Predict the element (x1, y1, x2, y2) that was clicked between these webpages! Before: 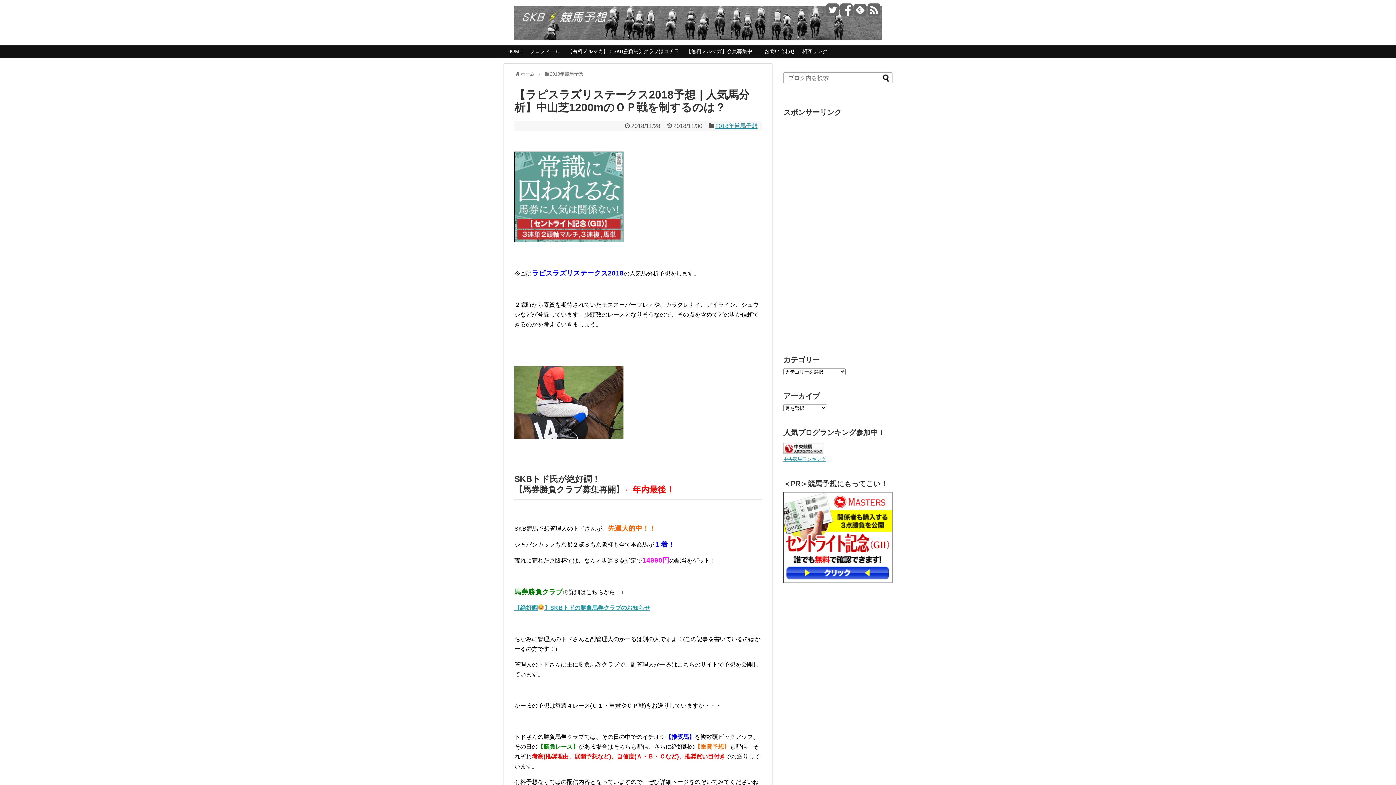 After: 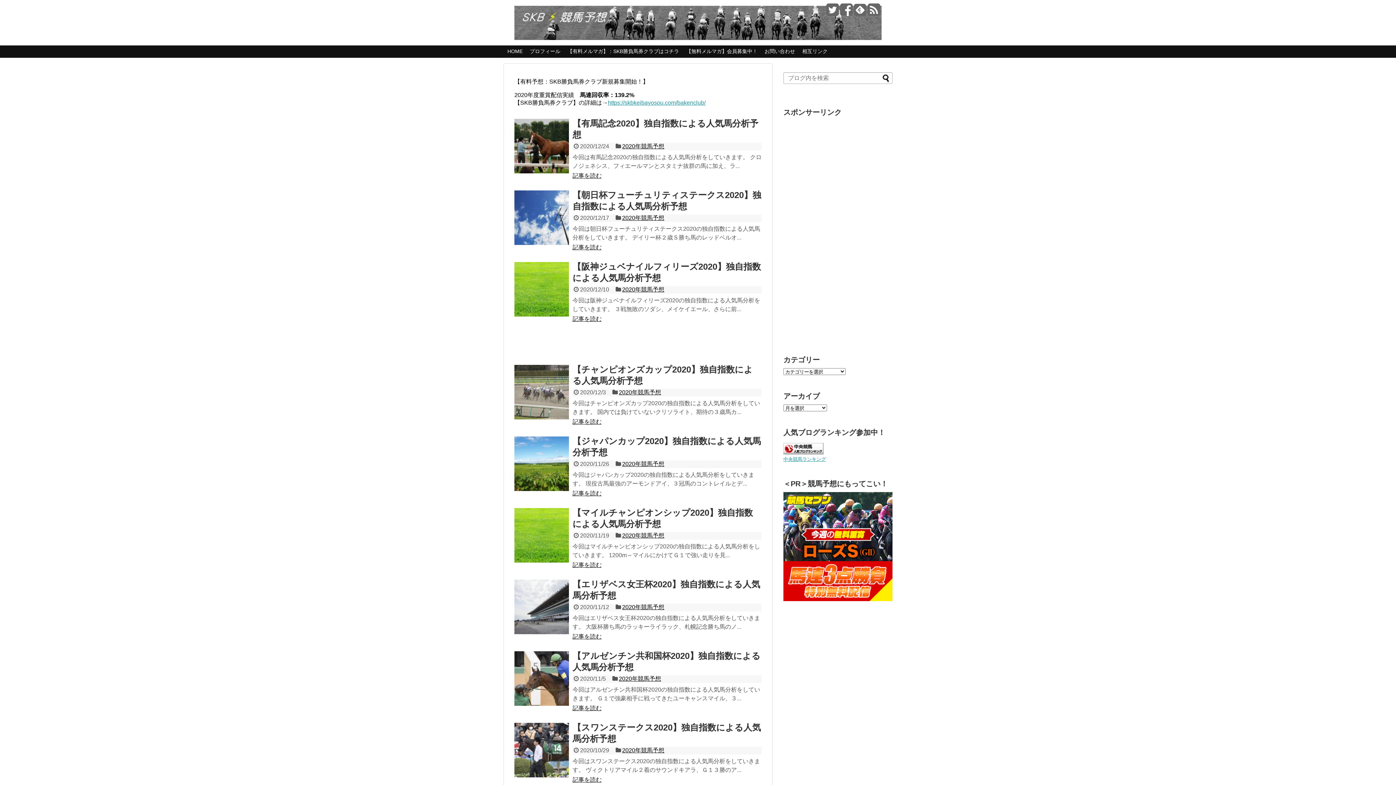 Action: bbox: (514, 30, 881, 42)